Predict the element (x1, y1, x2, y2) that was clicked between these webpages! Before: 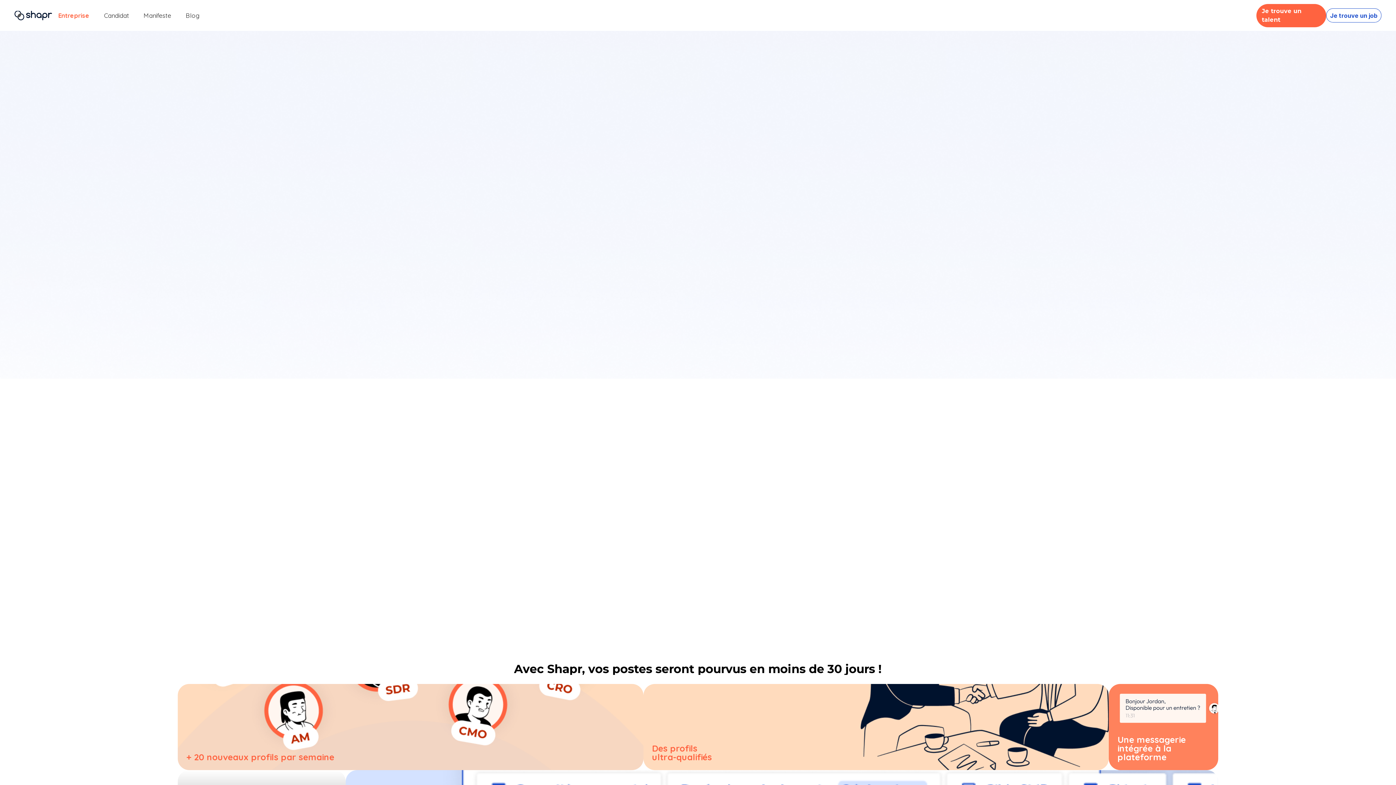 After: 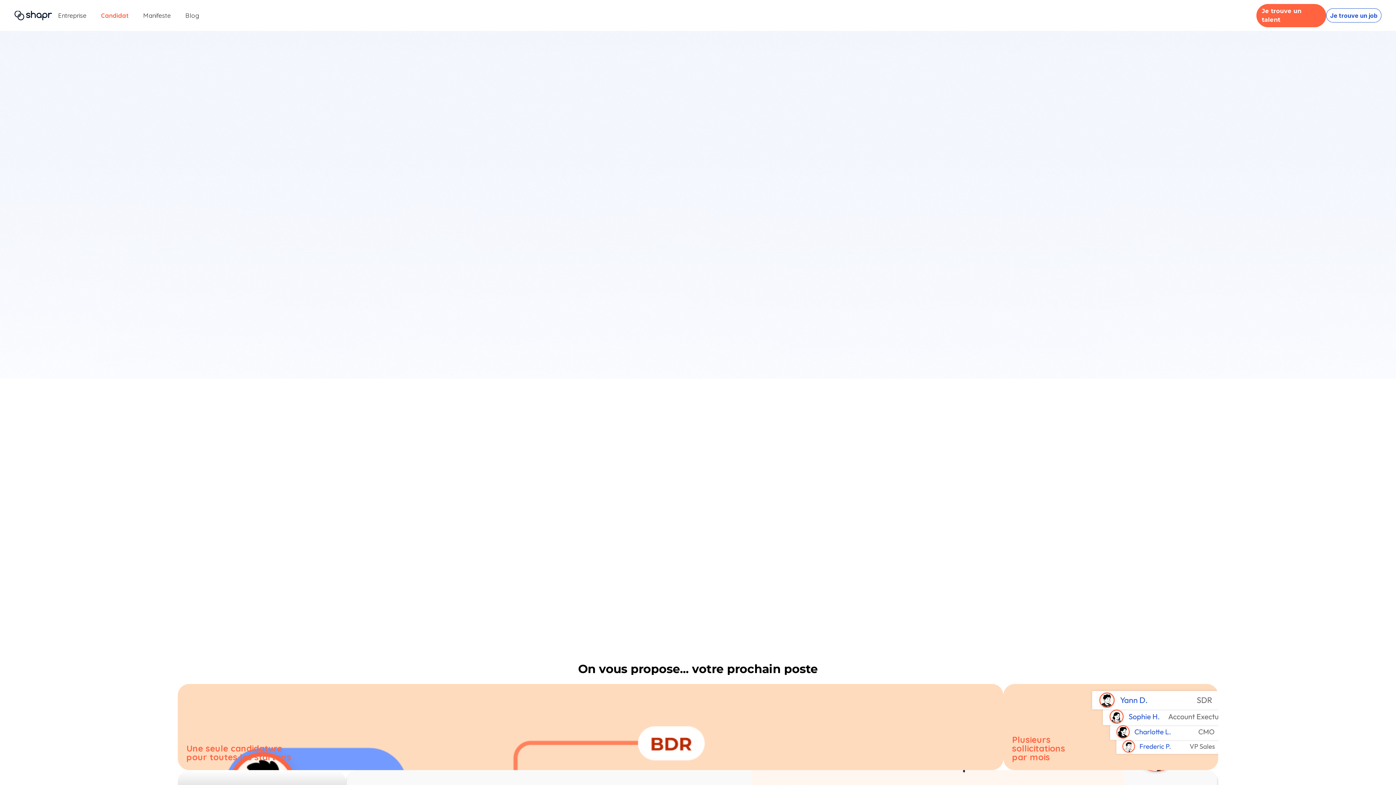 Action: label: Candidat bbox: (96, 3, 136, 27)